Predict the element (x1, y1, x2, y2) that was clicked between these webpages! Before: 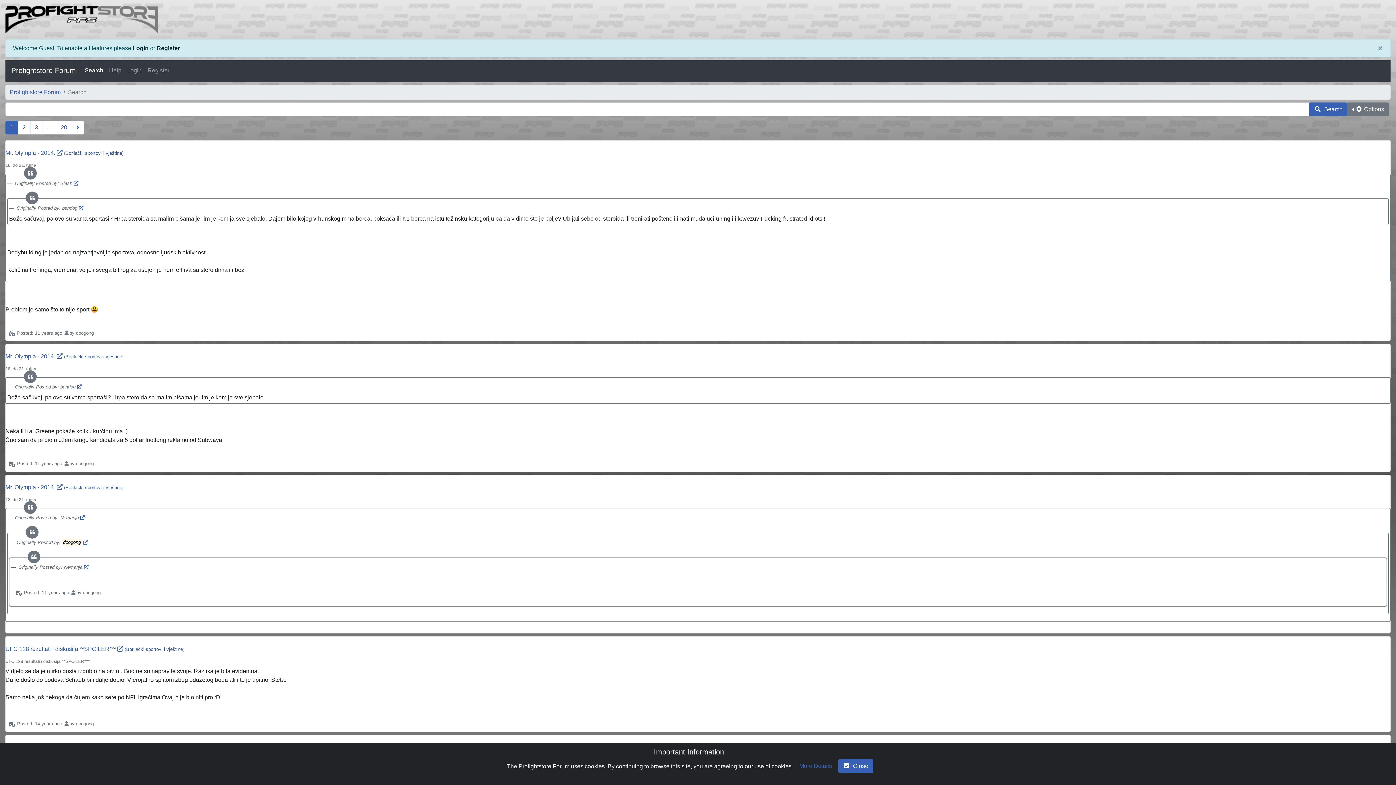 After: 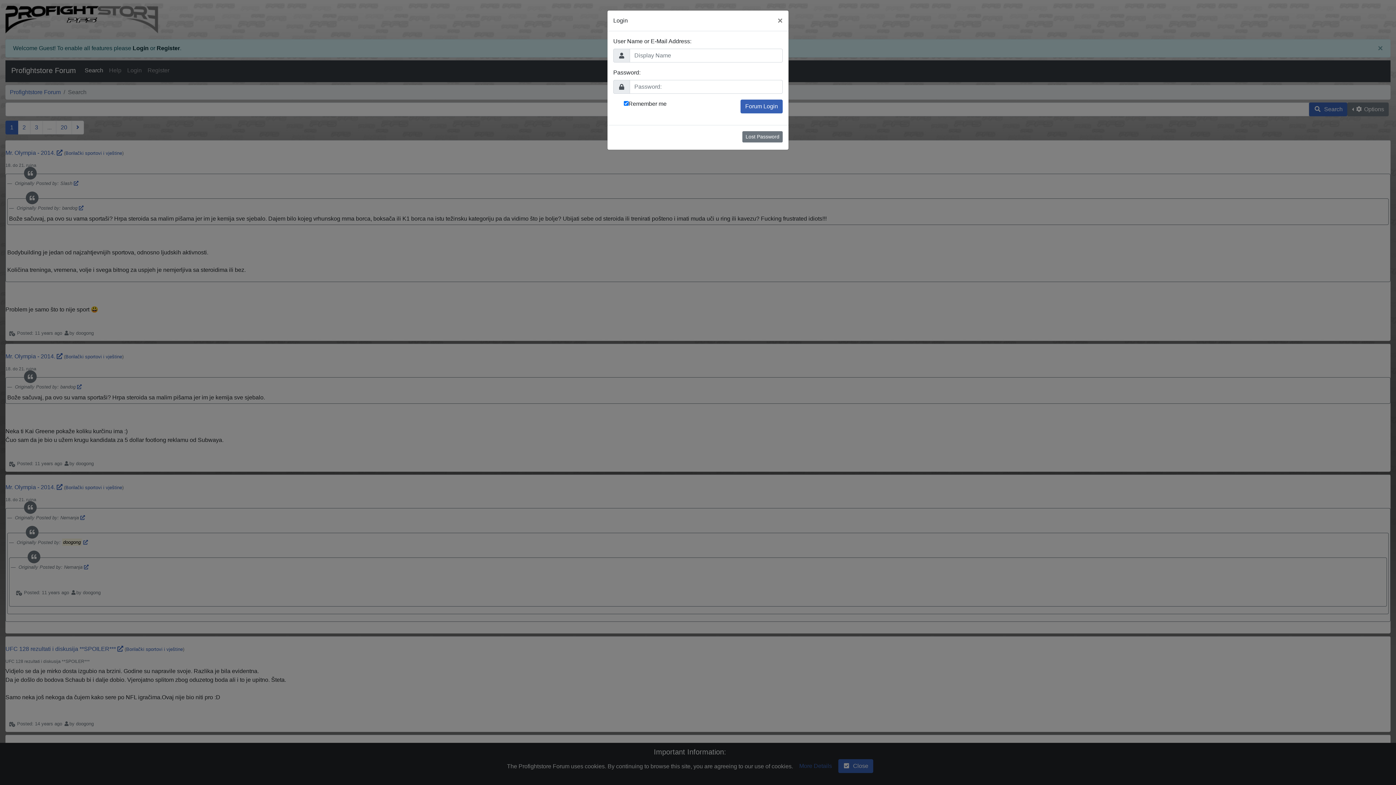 Action: bbox: (132, 45, 148, 51) label: Login